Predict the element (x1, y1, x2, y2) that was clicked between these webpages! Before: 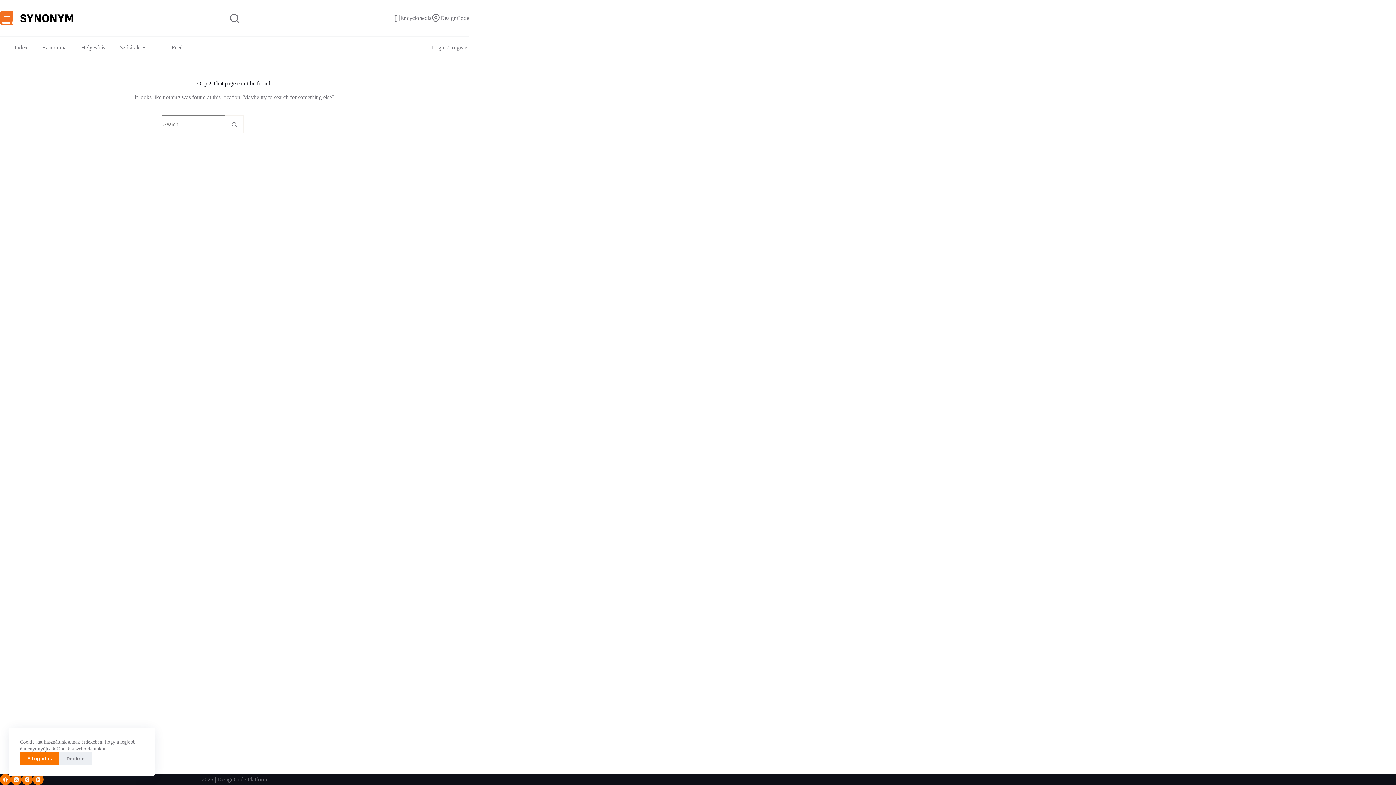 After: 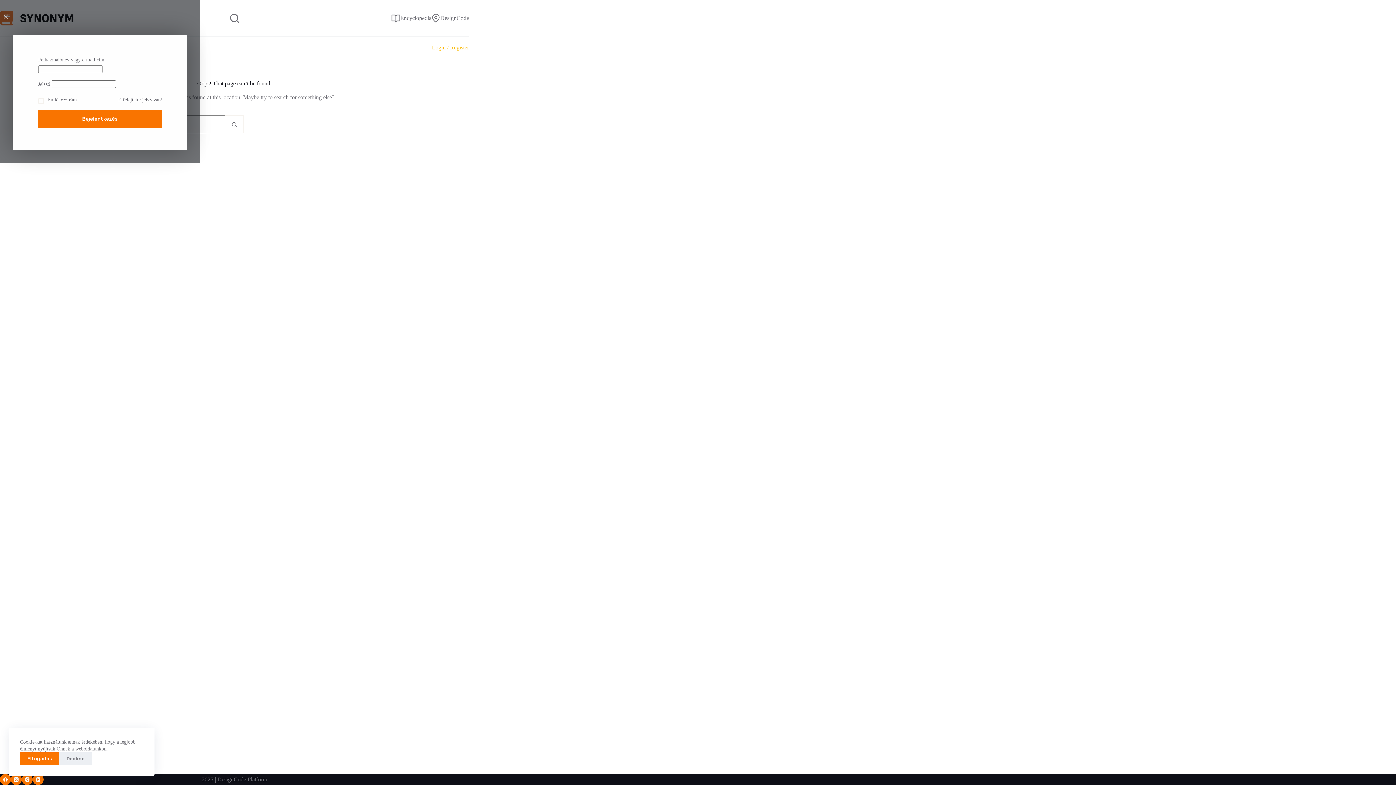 Action: label: Login / Register bbox: (432, 44, 469, 50)